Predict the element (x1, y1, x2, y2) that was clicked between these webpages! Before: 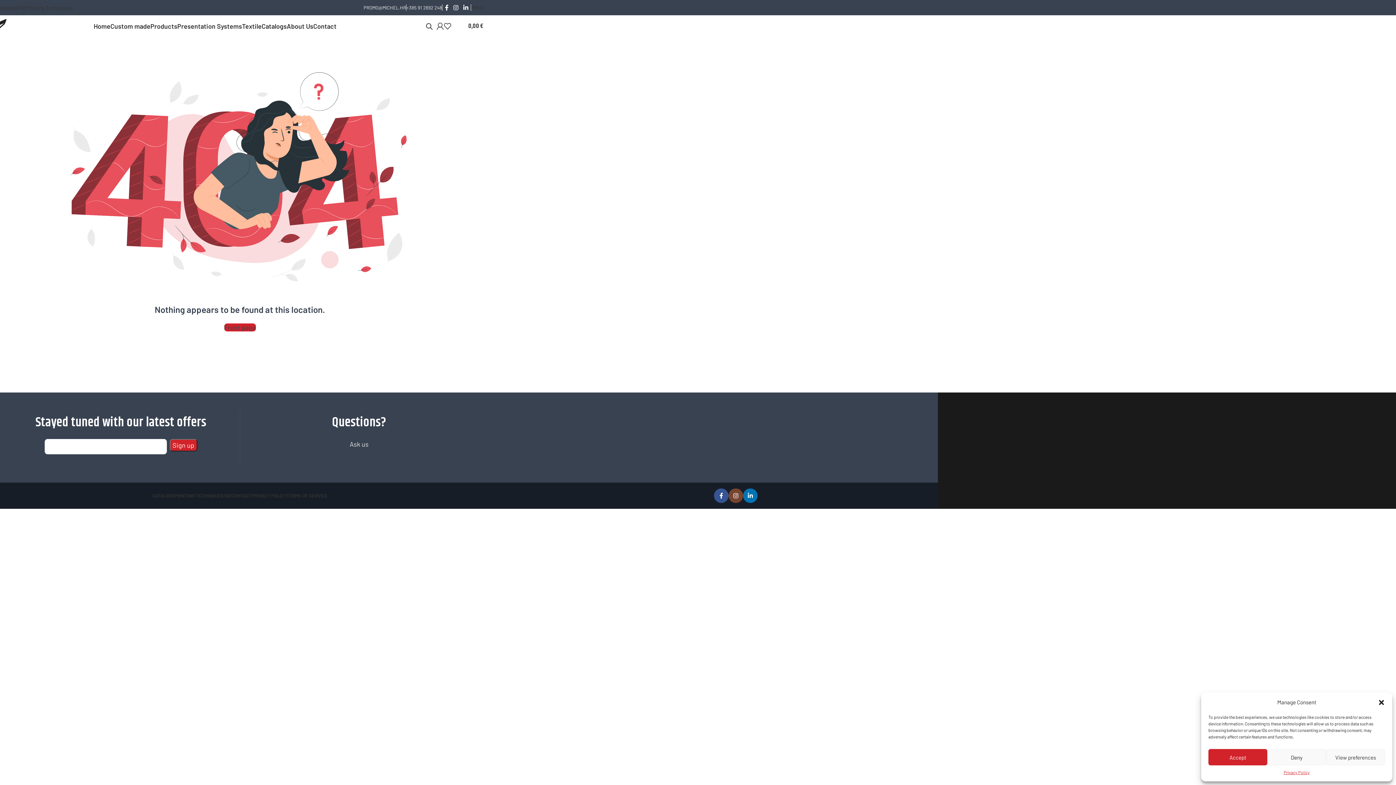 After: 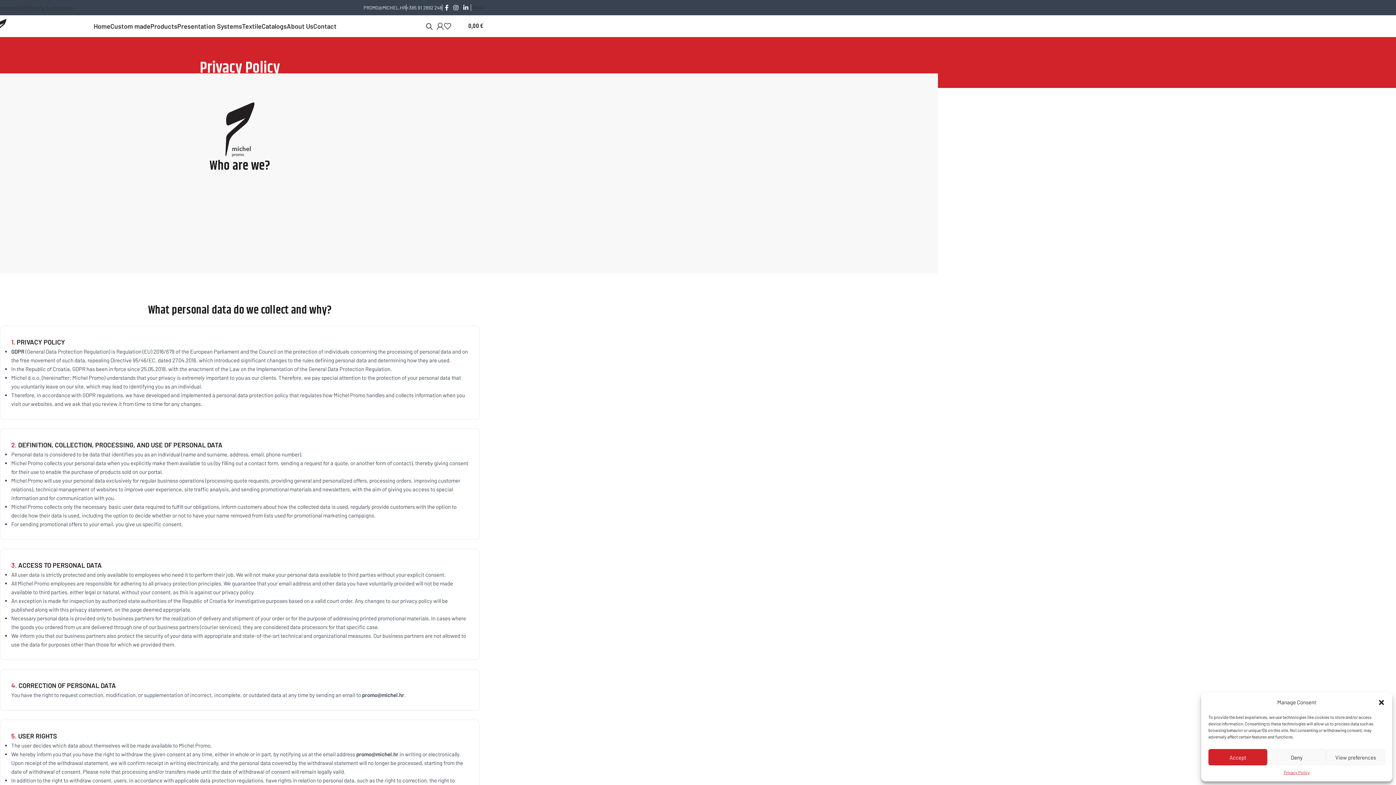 Action: label: PRIVACY POLICY bbox: (252, 488, 286, 503)